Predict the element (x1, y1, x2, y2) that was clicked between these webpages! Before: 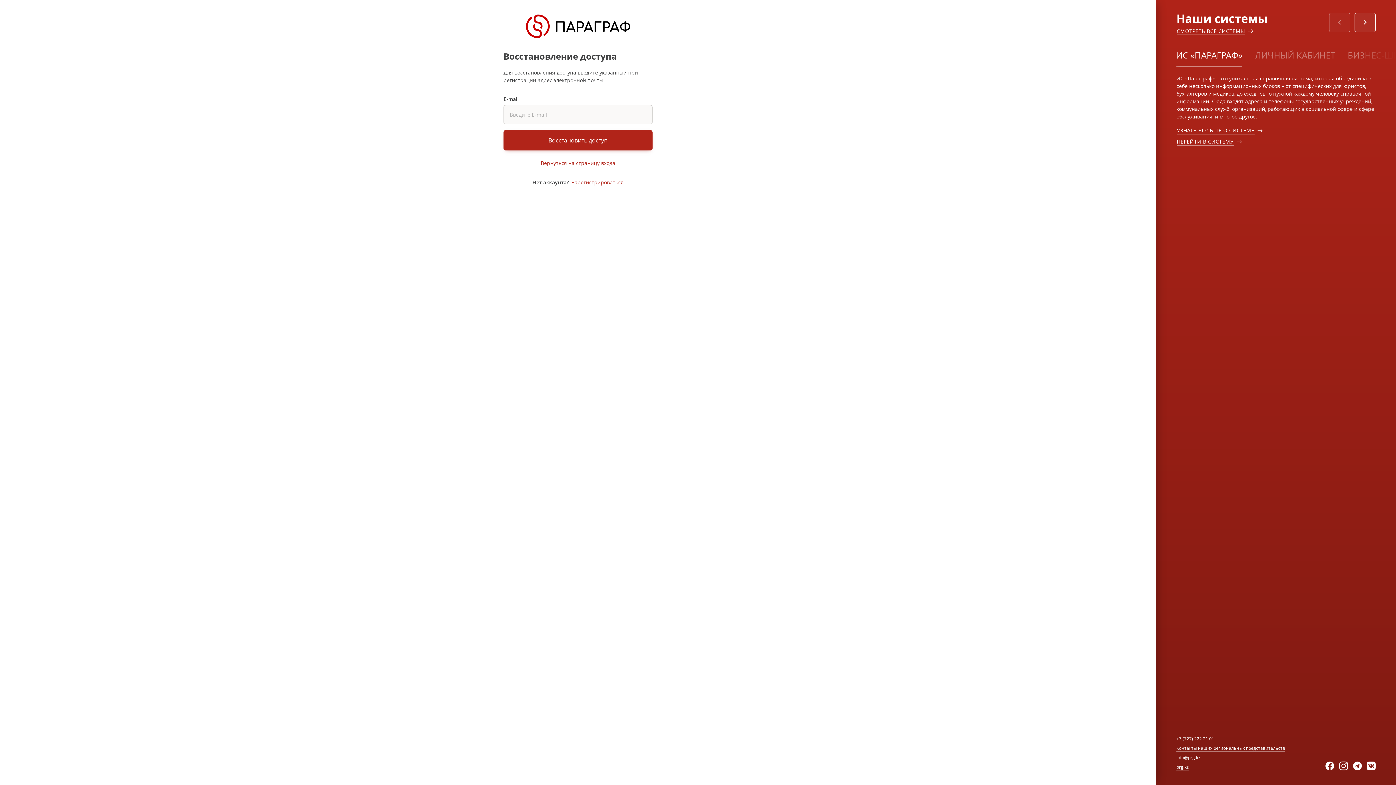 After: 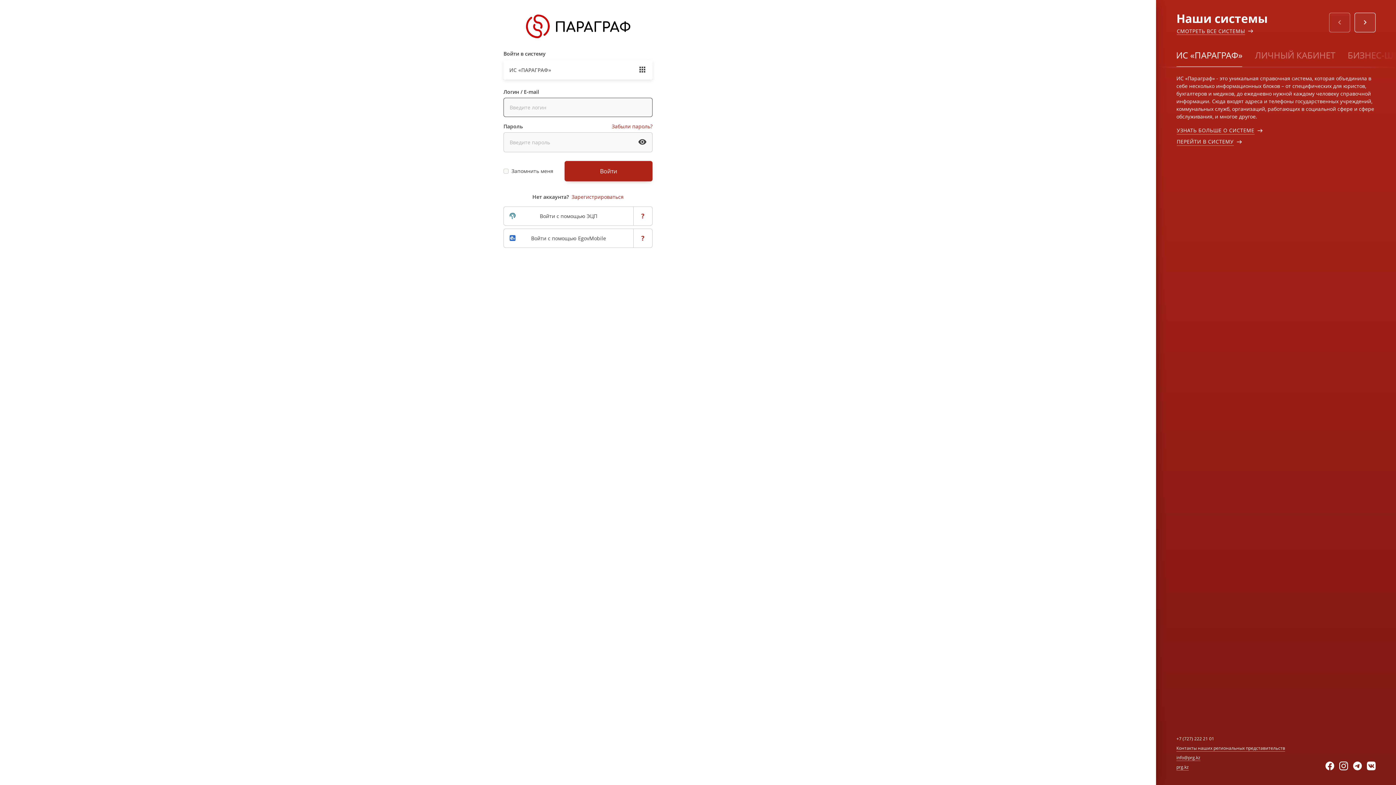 Action: label: Вернуться на страницу входа bbox: (540, 159, 615, 166)